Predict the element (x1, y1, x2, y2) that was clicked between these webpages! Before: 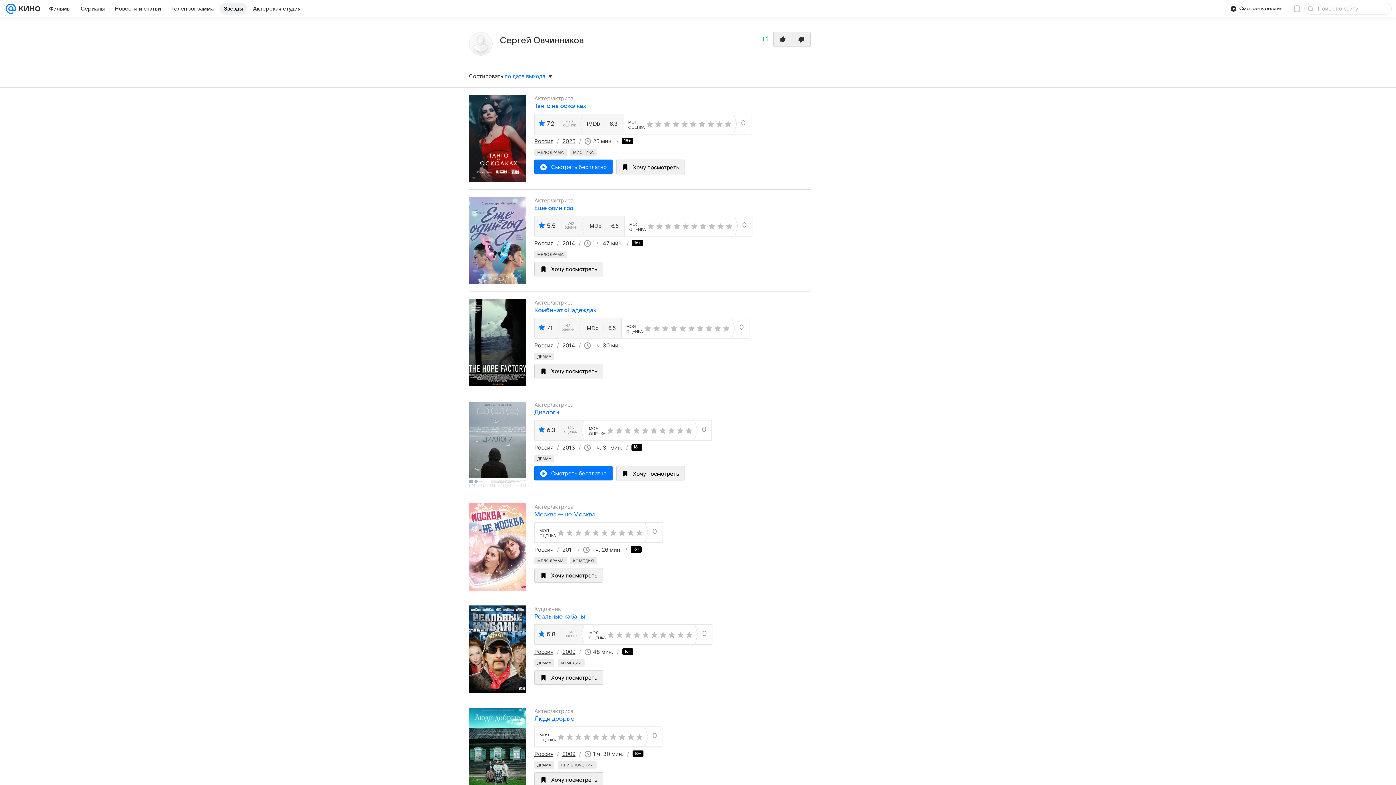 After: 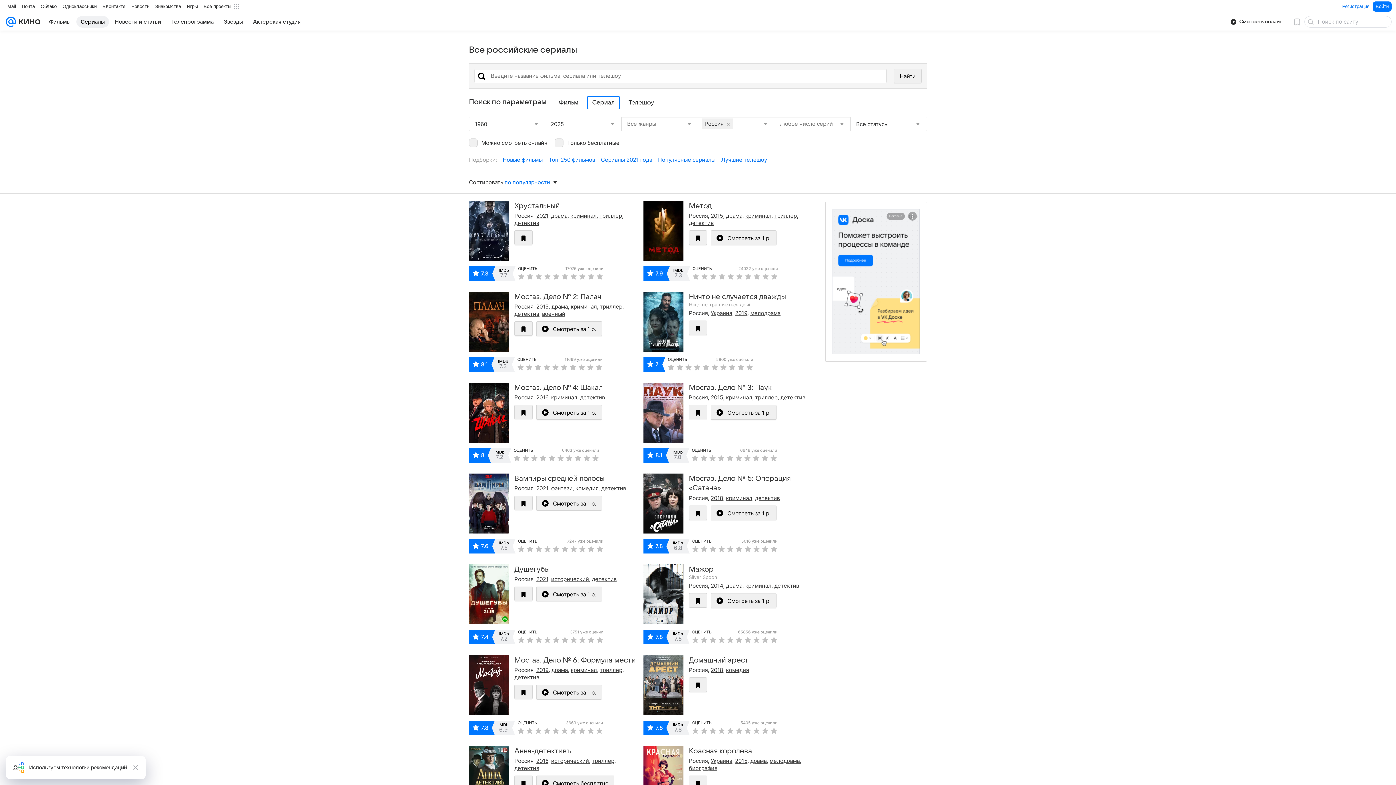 Action: label: Россия bbox: (534, 648, 553, 655)